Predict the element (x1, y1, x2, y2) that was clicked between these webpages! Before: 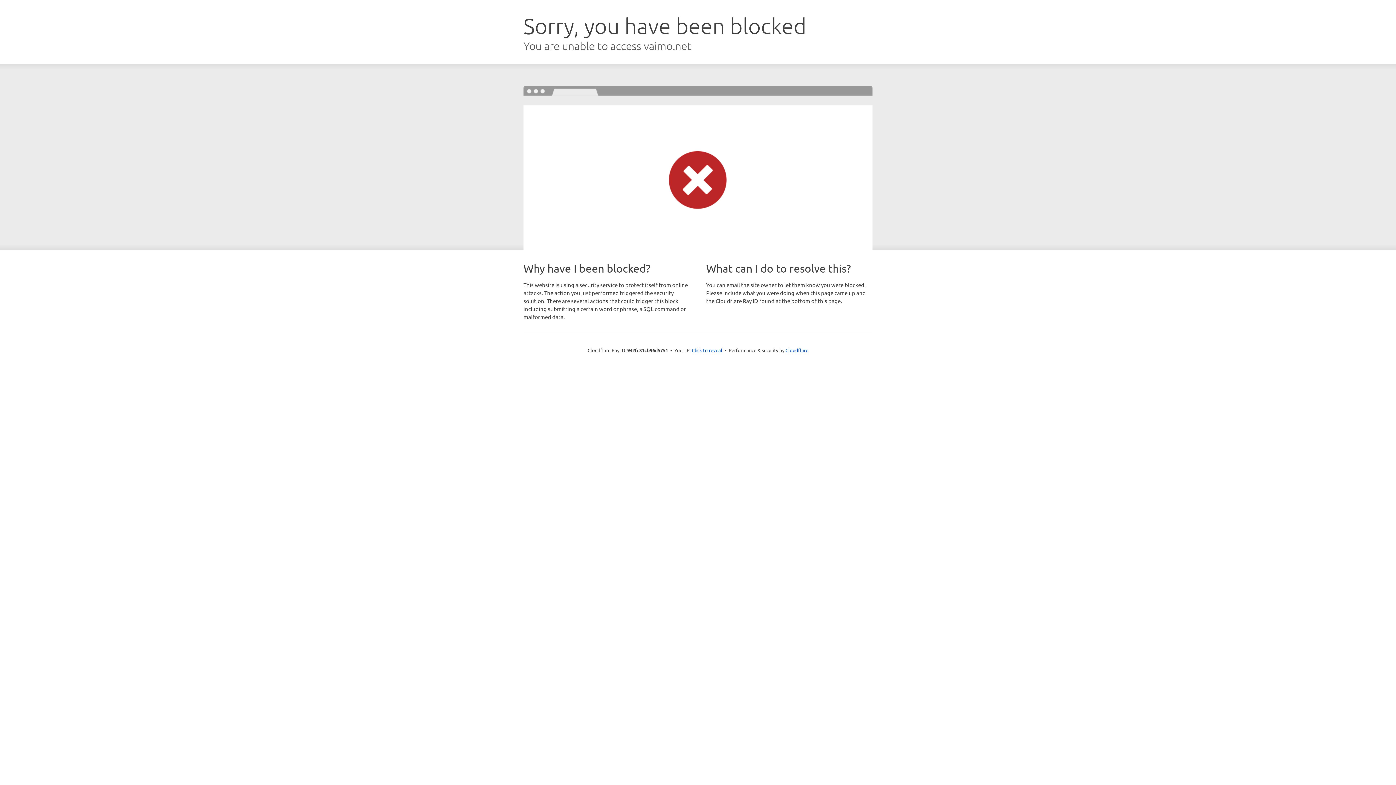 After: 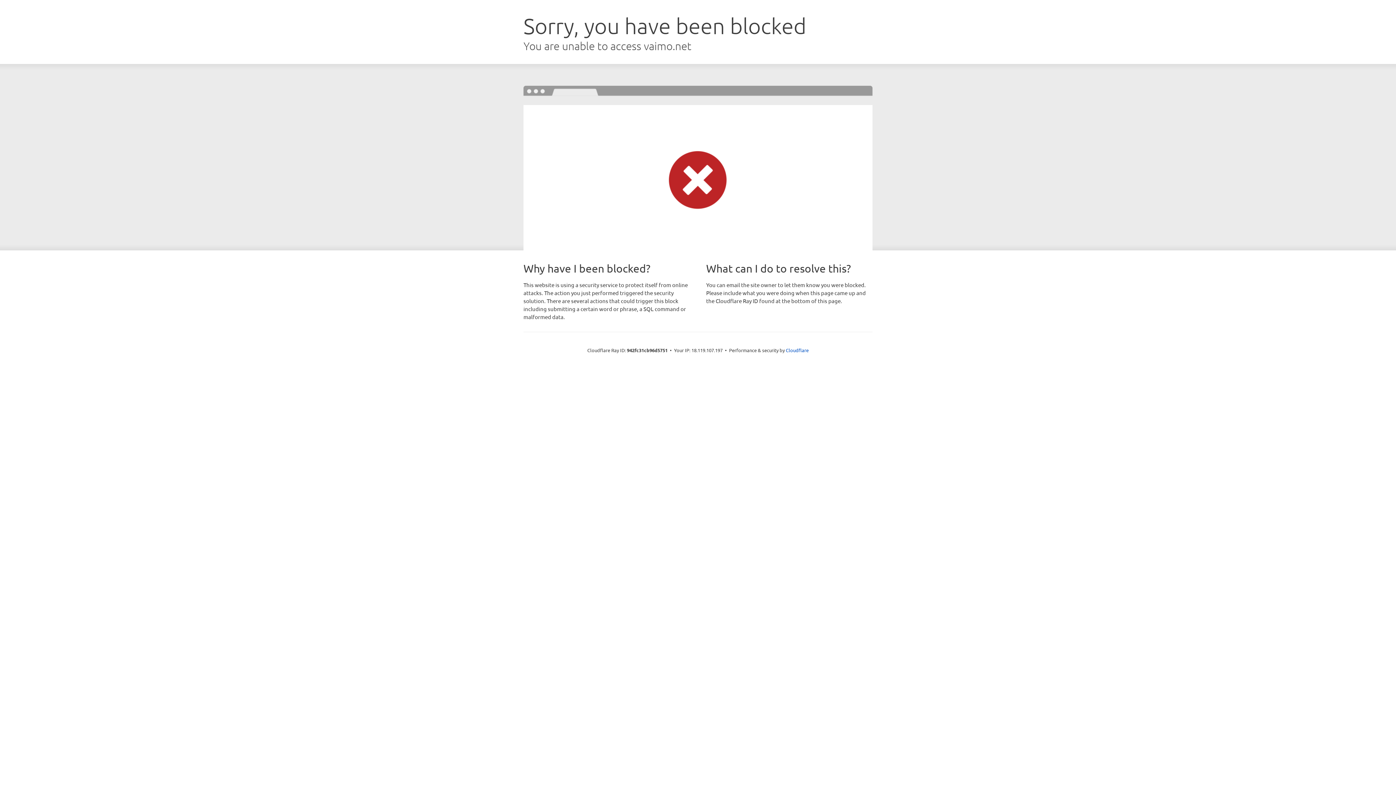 Action: bbox: (692, 346, 722, 353) label: Click to reveal